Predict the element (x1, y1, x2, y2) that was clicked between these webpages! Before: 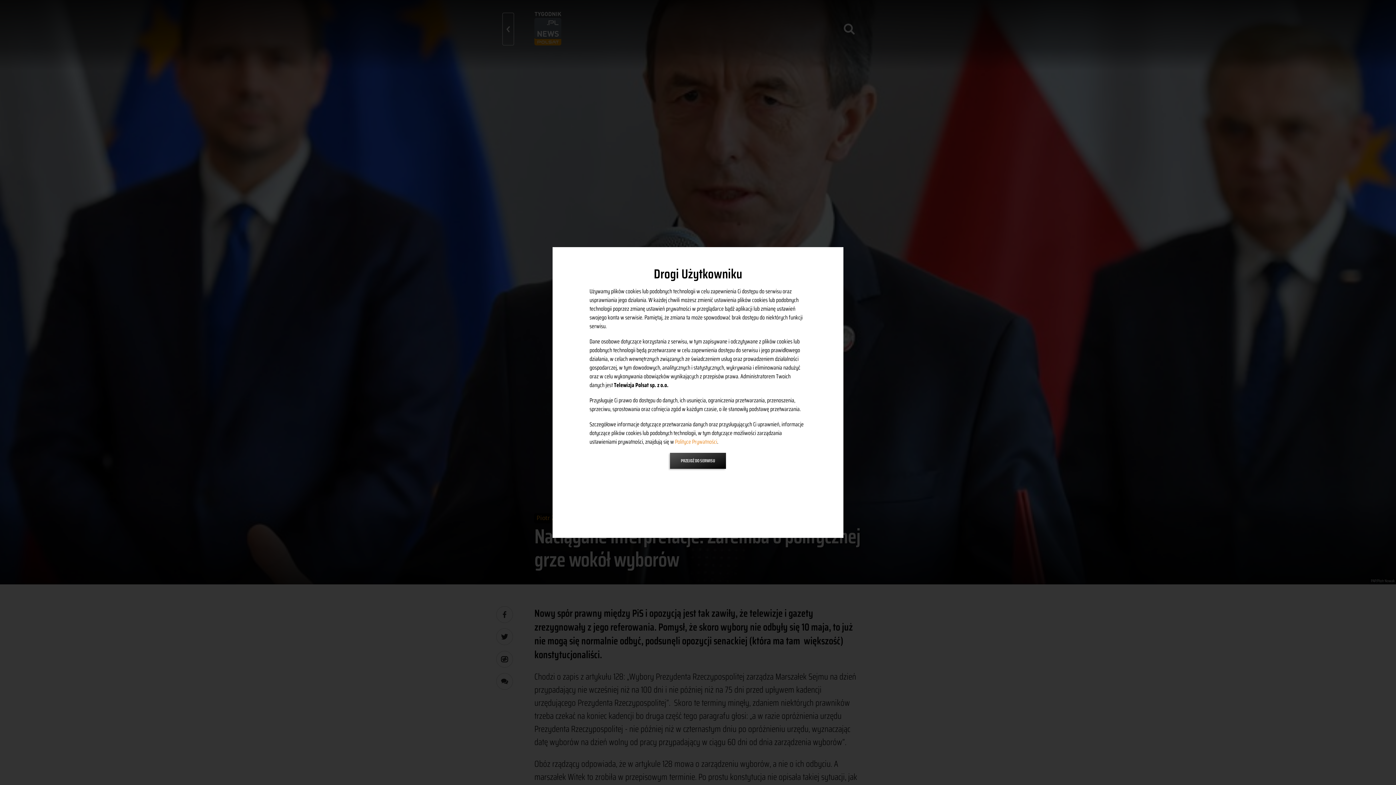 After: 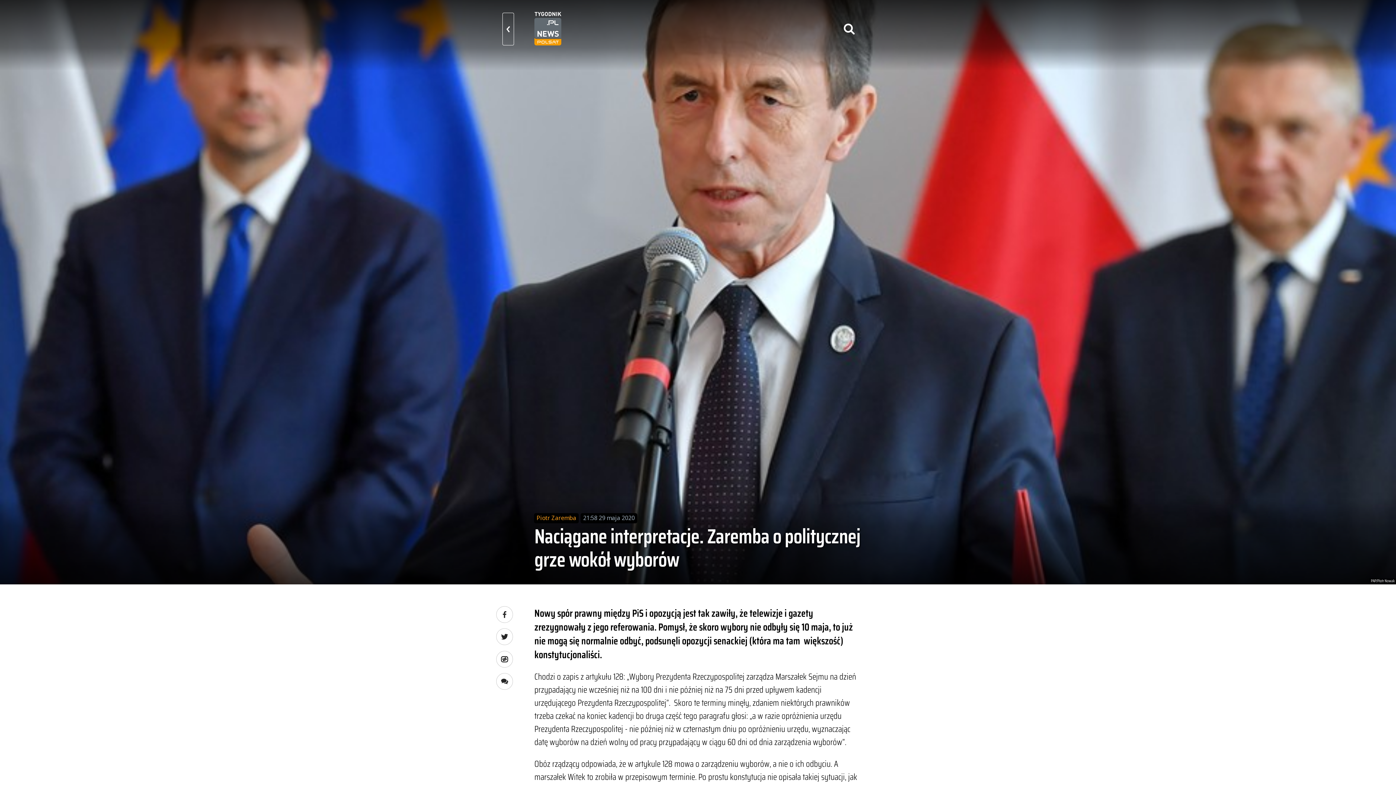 Action: label: PRZEJDŹ DO SERWISU bbox: (670, 453, 726, 469)